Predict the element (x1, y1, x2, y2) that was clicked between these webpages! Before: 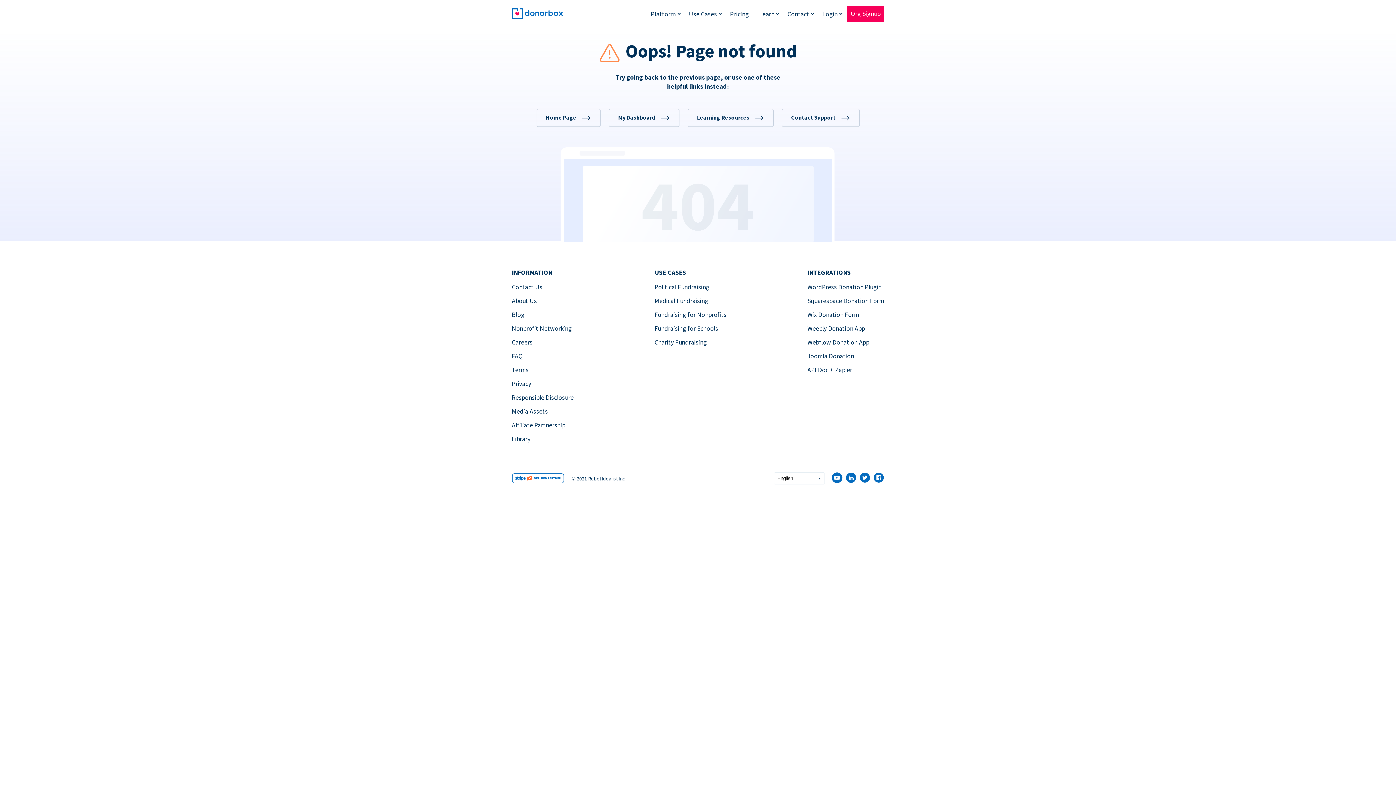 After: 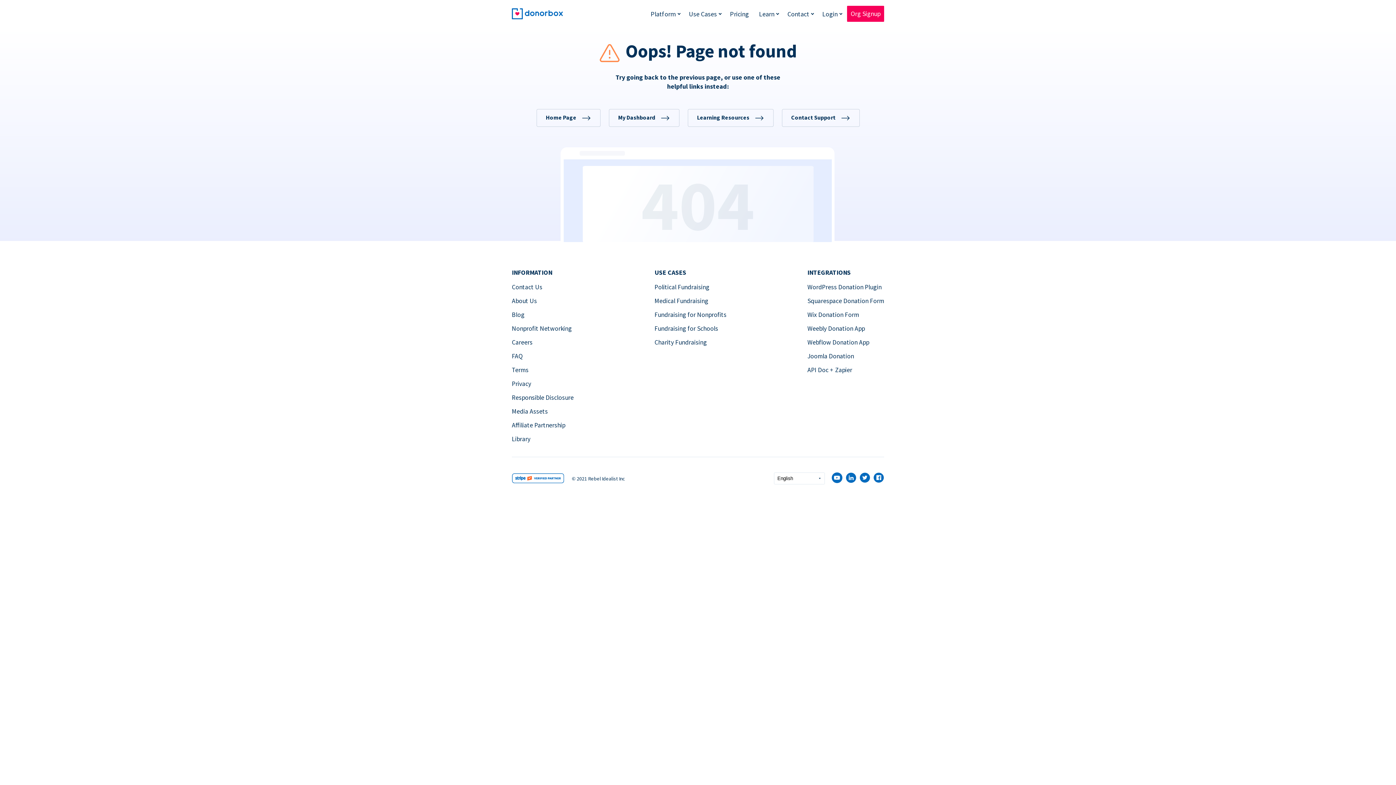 Action: bbox: (807, 324, 865, 332) label: Weebly Donation App